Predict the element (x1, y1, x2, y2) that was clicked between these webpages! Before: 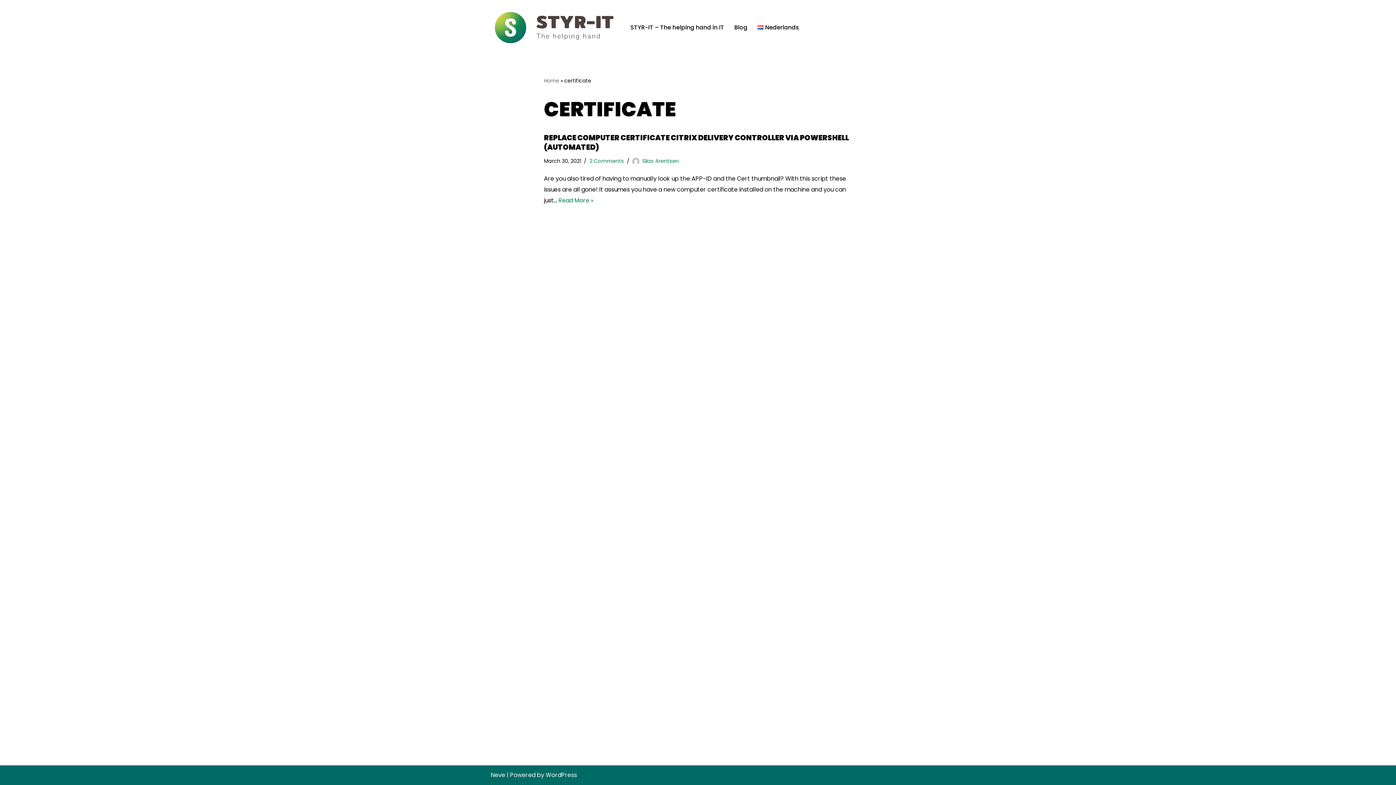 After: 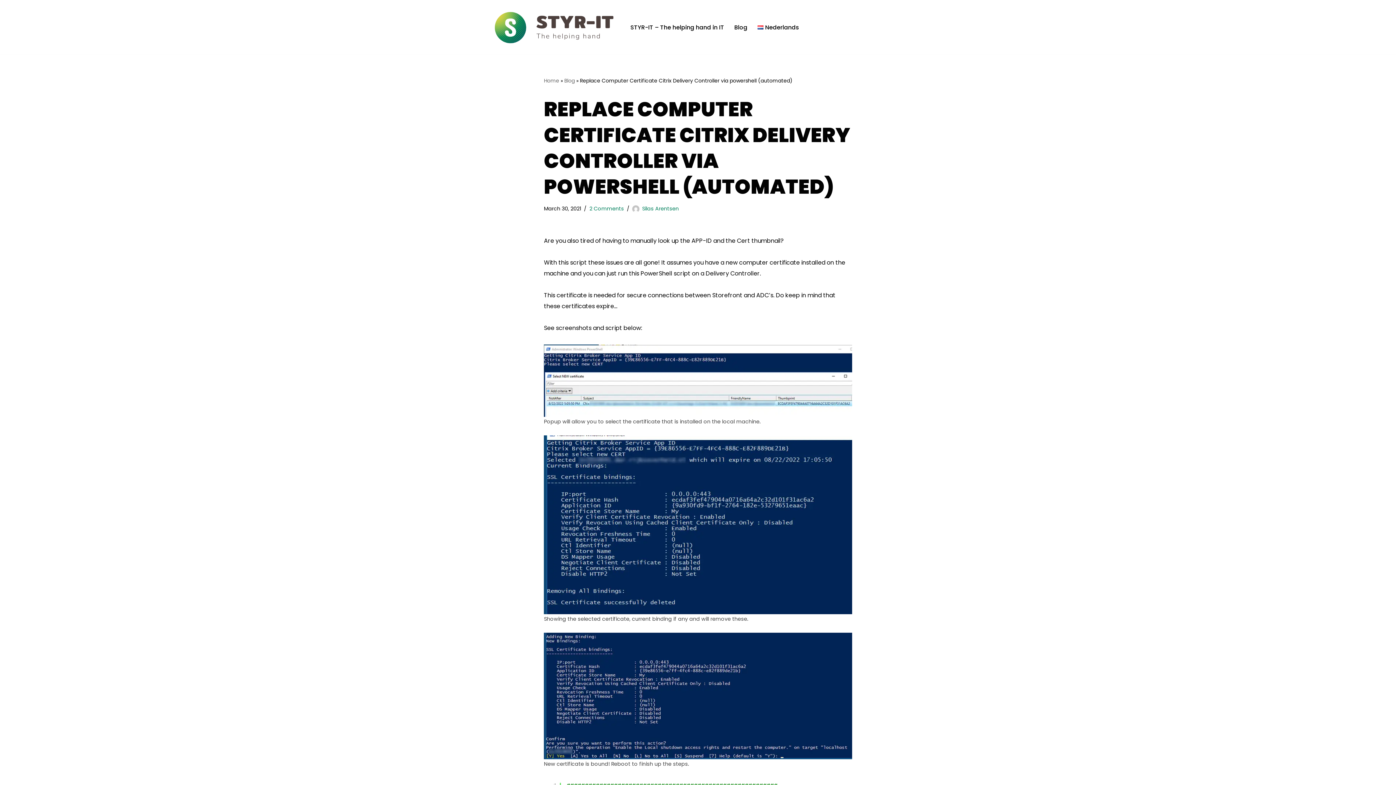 Action: label: Read More »
Replace Computer Certificate Citrix Delivery Controller via powershell (automated) bbox: (558, 196, 593, 204)